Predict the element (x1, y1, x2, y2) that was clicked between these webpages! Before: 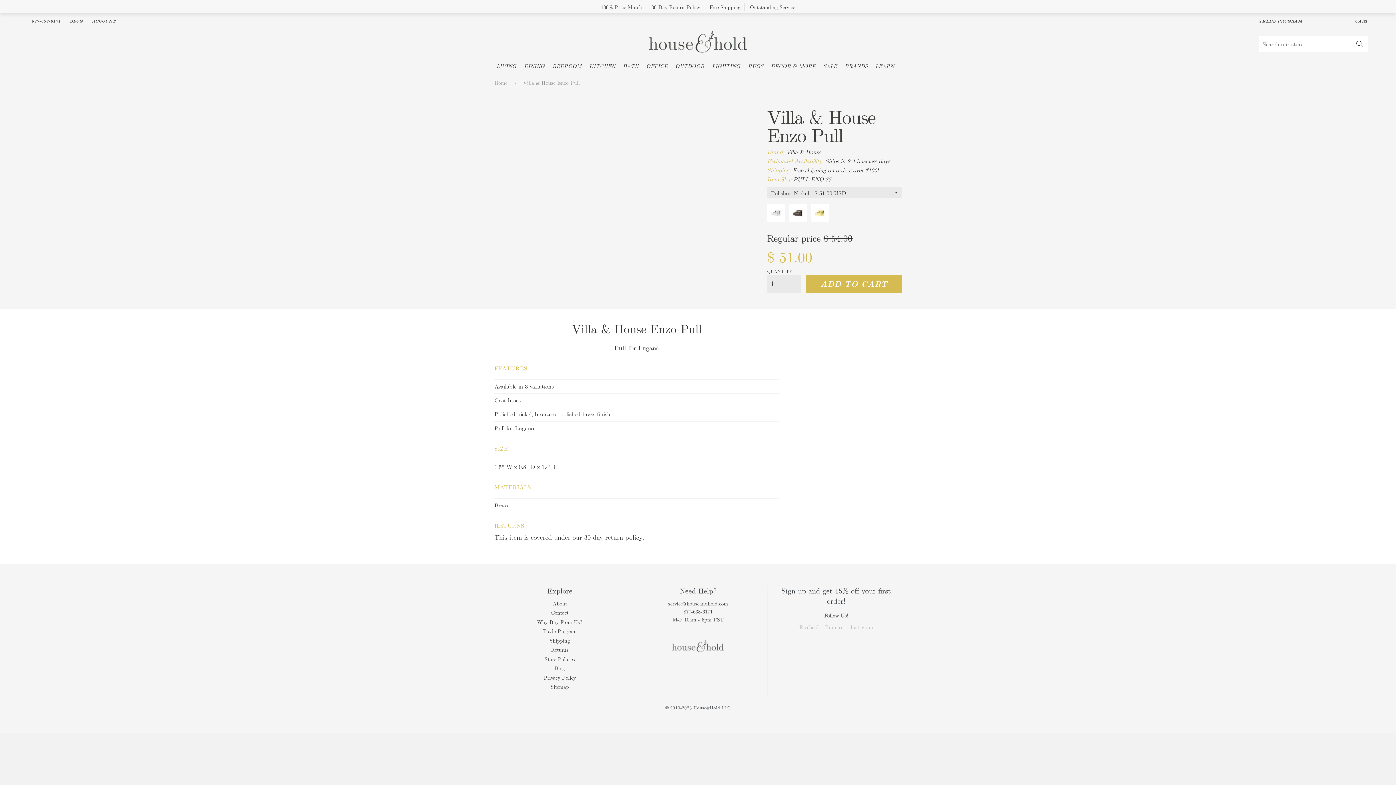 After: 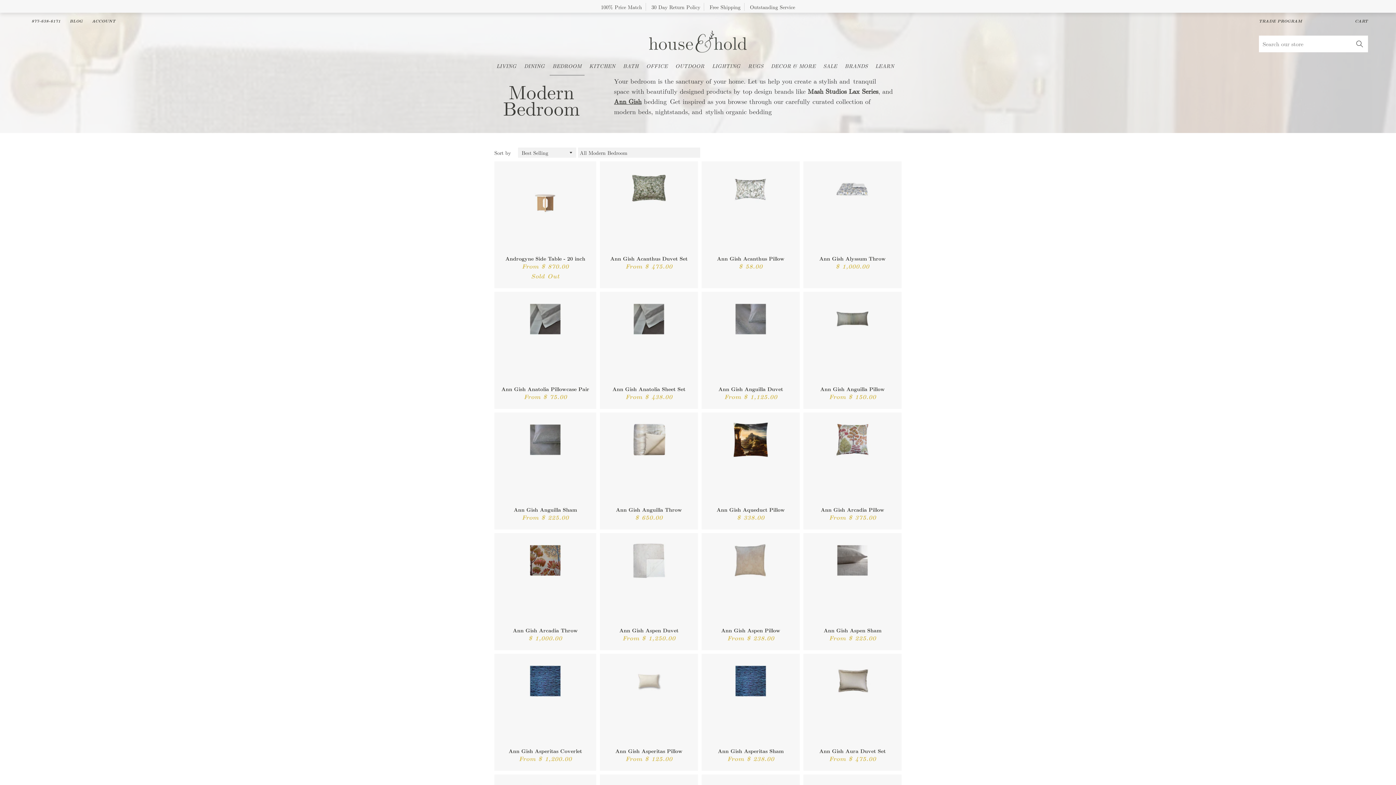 Action: label: BEDROOM bbox: (549, 60, 584, 71)